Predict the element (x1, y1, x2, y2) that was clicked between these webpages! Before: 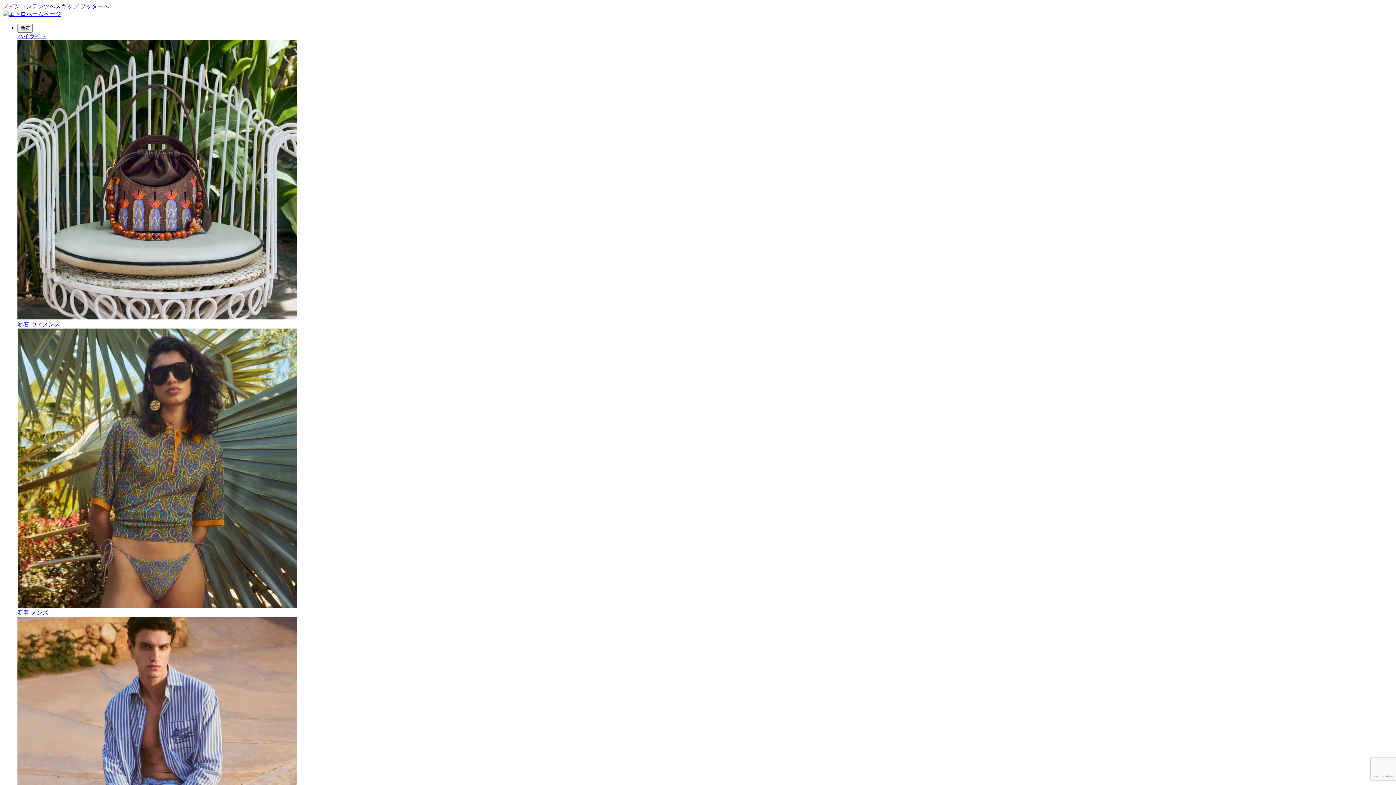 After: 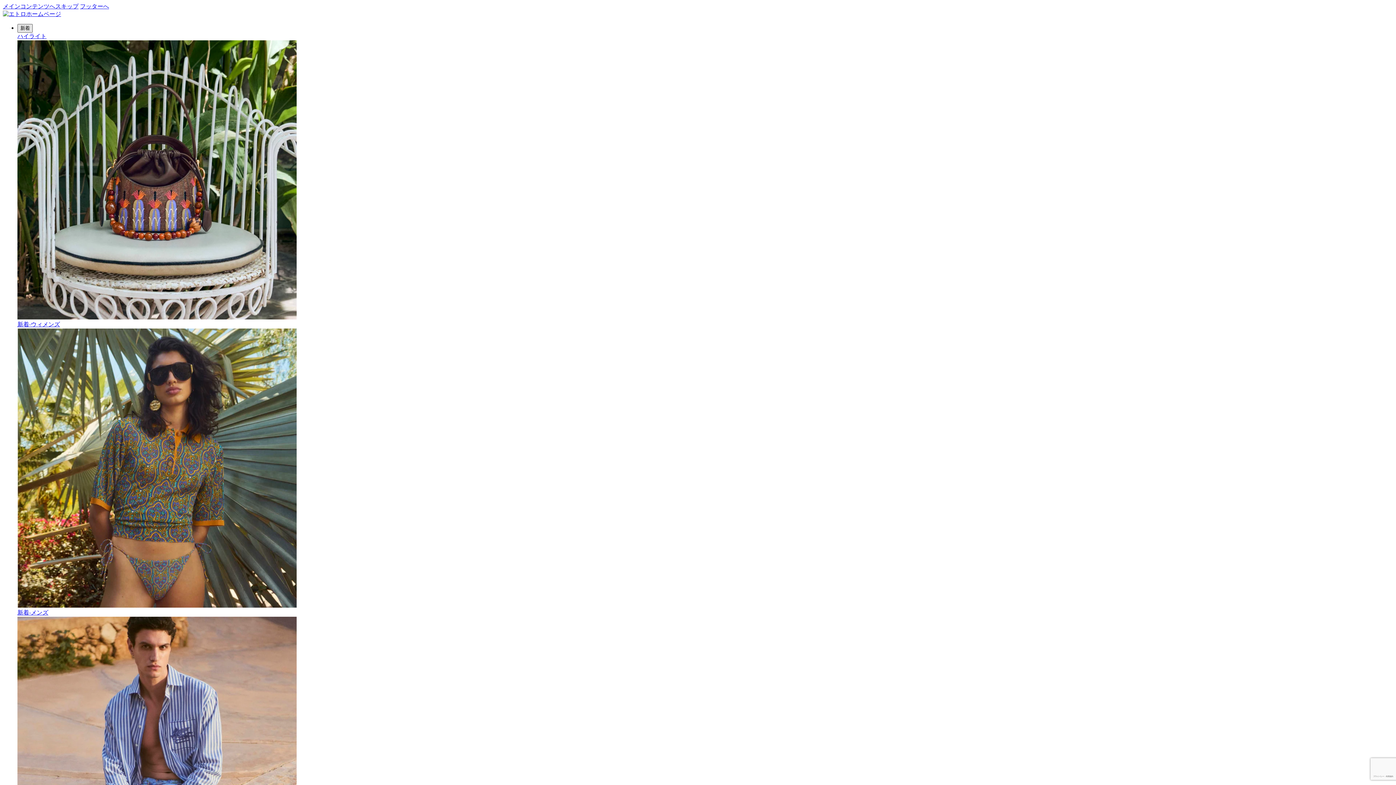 Action: bbox: (17, 24, 32, 32) label: 新着